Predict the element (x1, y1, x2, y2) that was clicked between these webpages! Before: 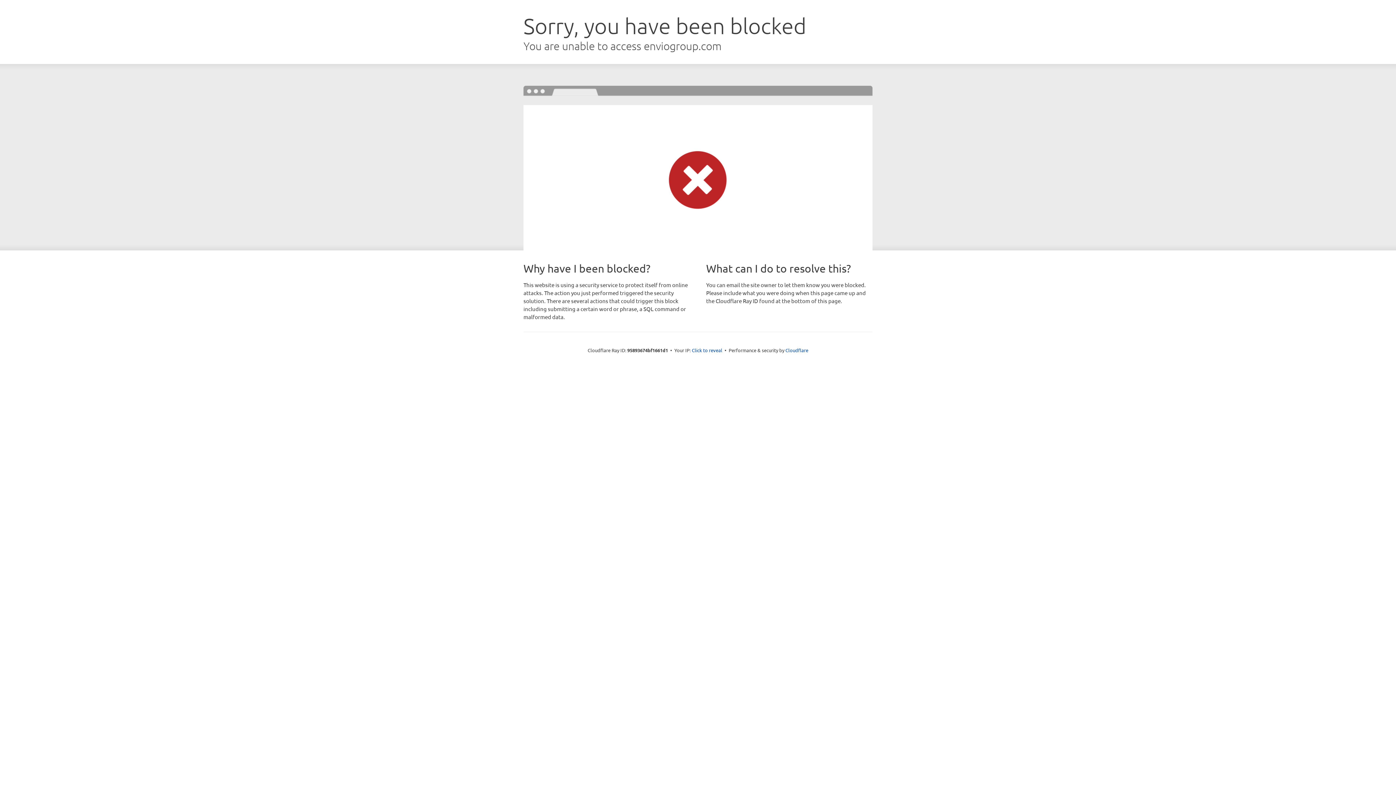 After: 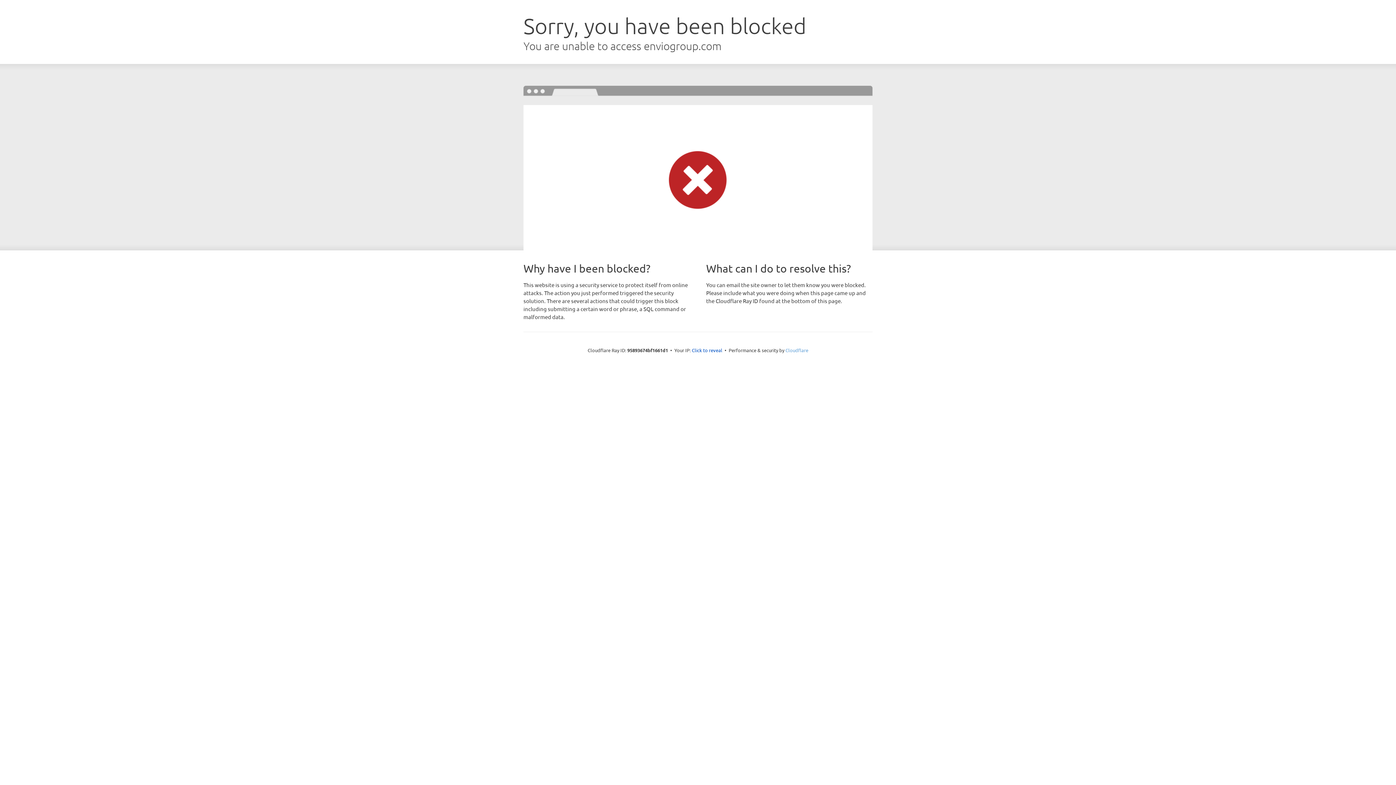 Action: label: Cloudflare bbox: (785, 347, 808, 353)